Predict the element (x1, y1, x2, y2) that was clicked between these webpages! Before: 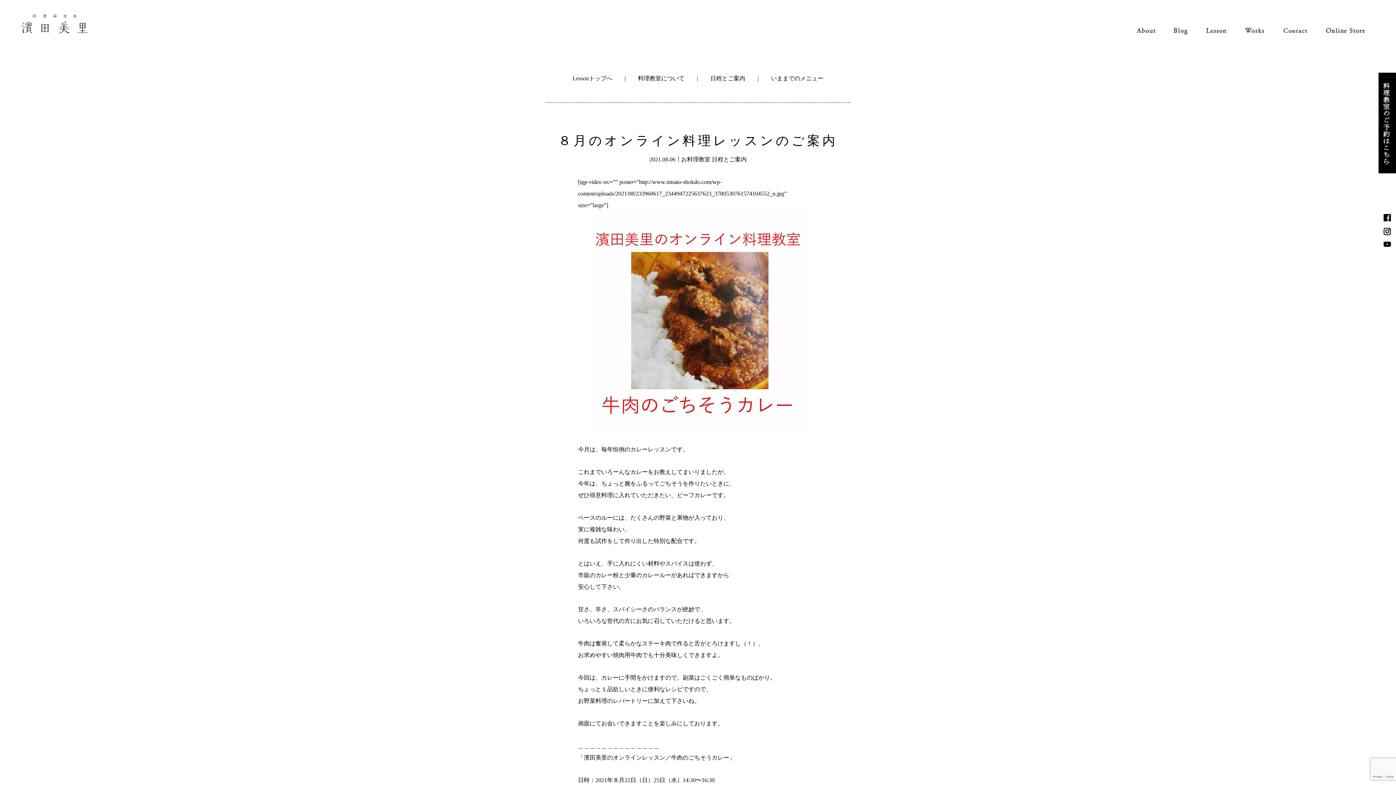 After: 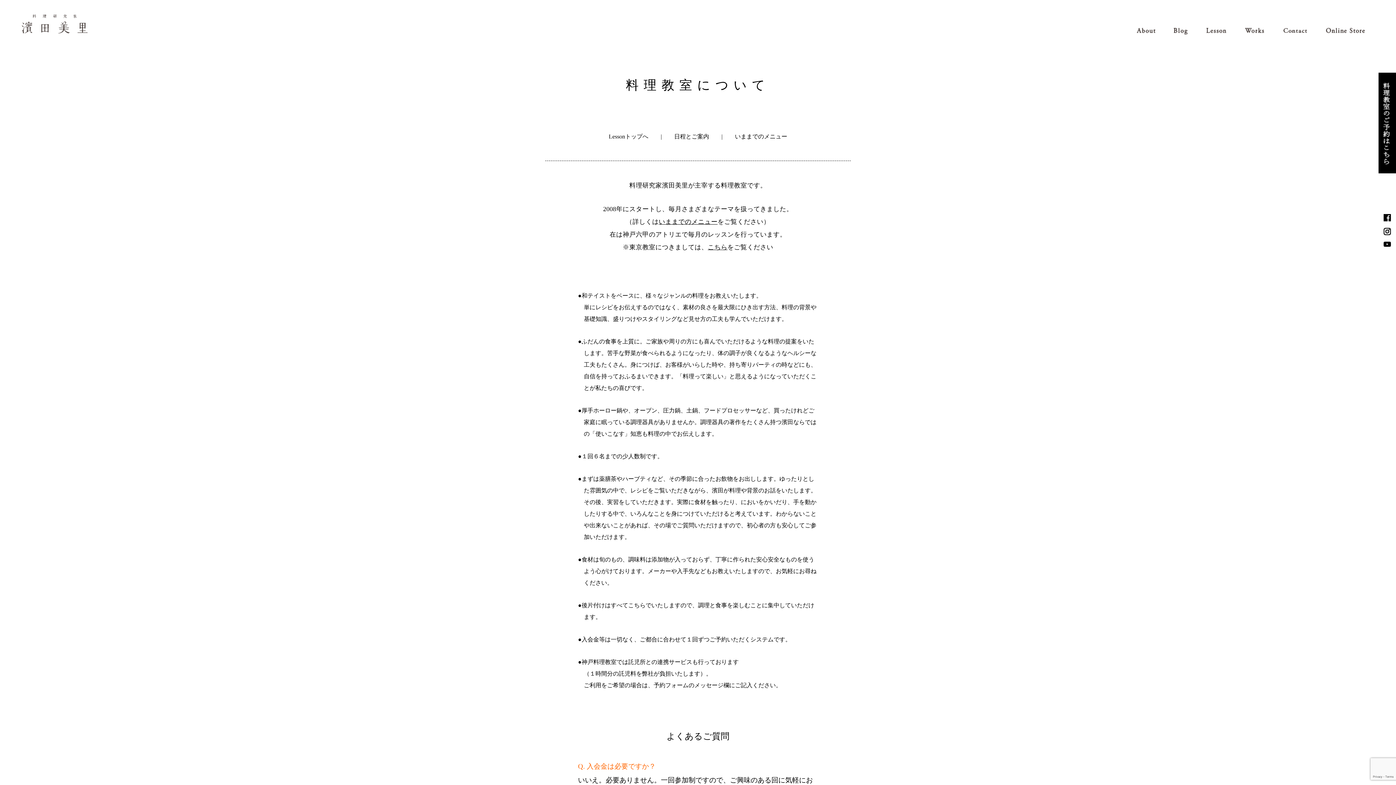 Action: label: 料理教室について bbox: (638, 75, 684, 81)